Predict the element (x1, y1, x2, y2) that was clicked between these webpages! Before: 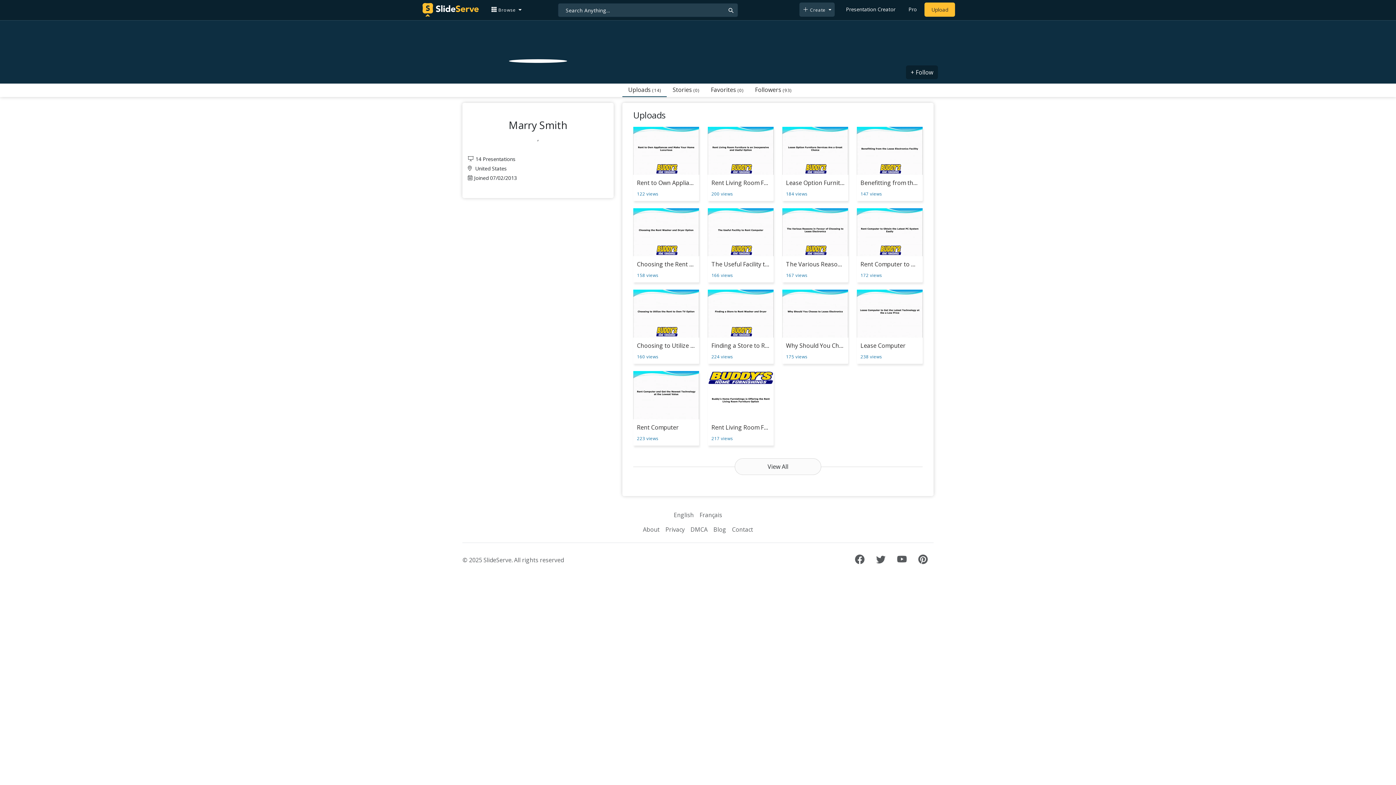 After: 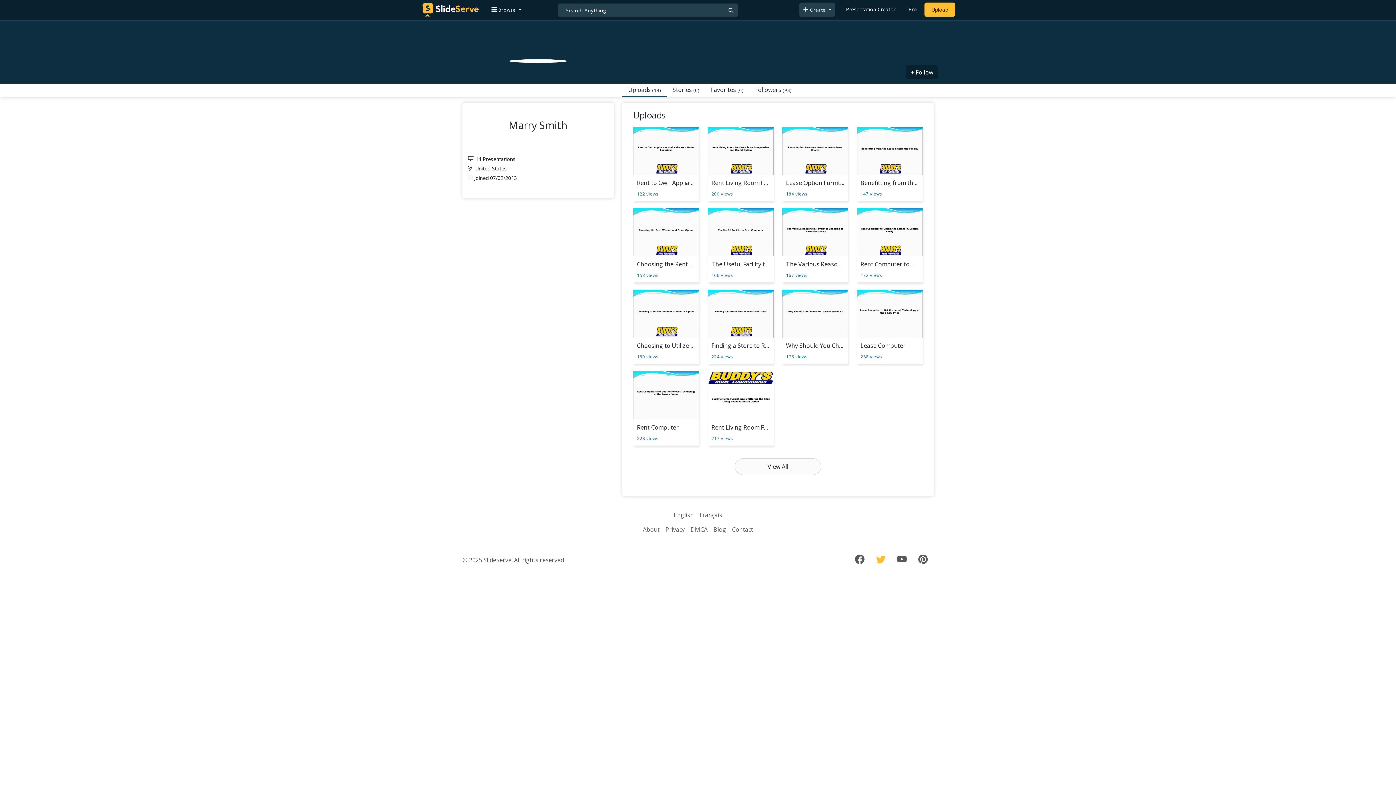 Action: bbox: (876, 557, 885, 565)